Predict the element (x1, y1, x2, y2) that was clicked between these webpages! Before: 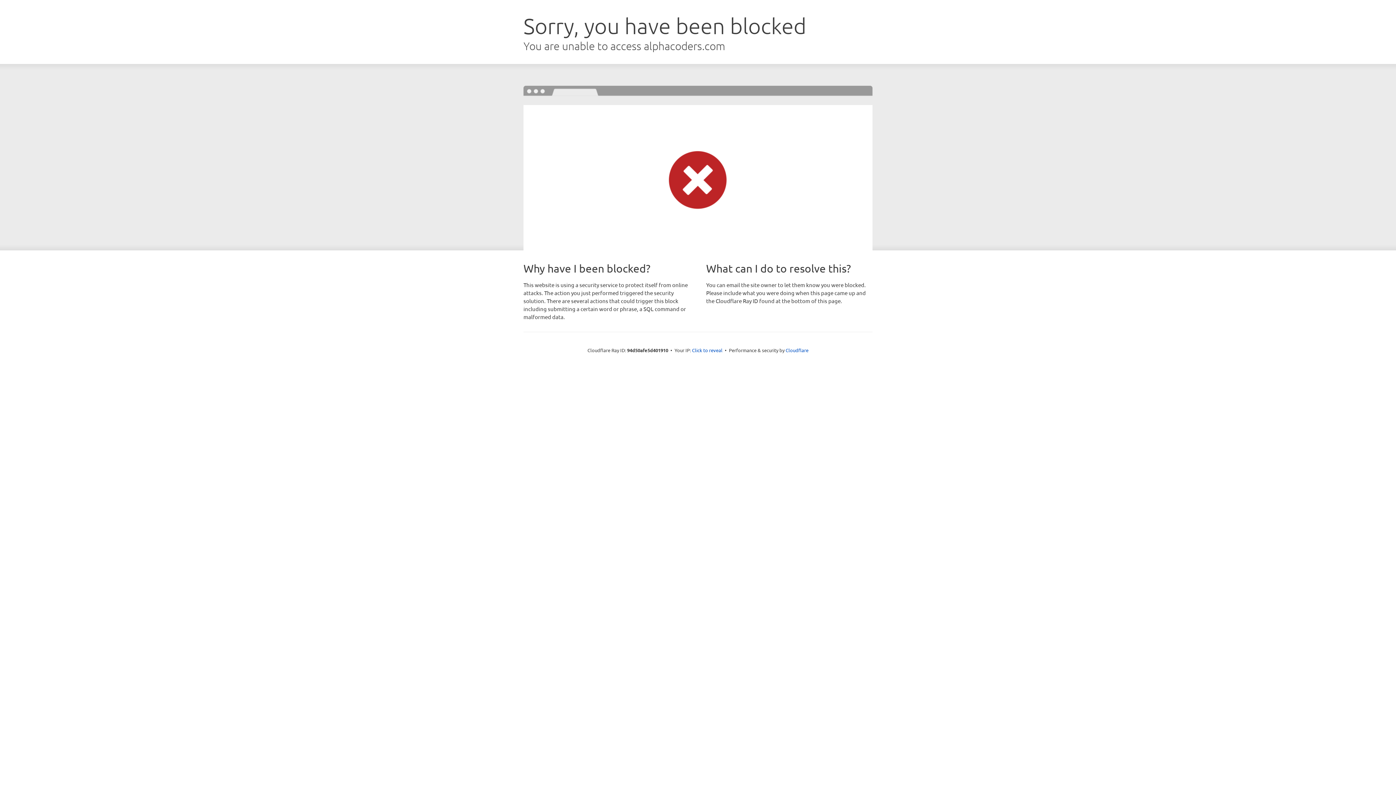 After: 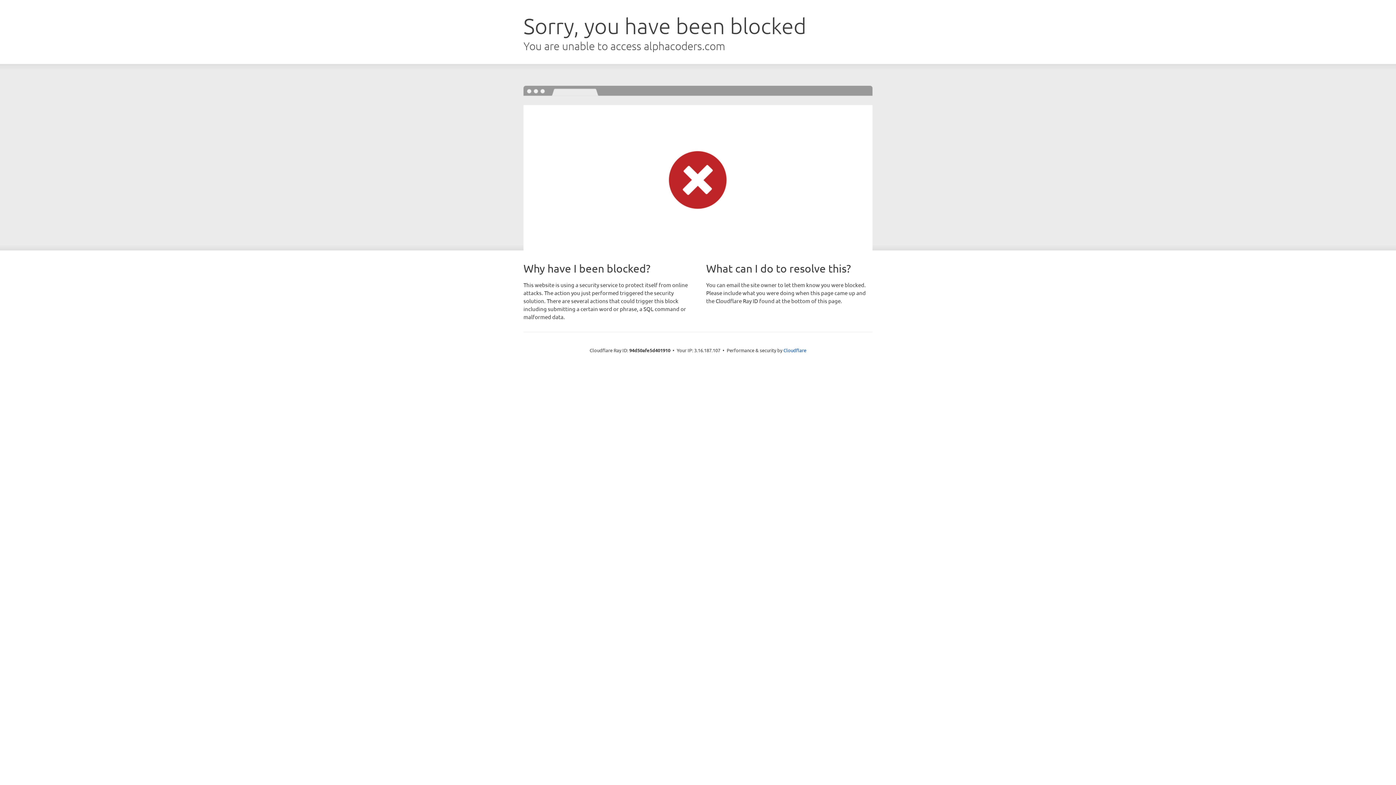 Action: label: Click to reveal bbox: (692, 346, 722, 353)